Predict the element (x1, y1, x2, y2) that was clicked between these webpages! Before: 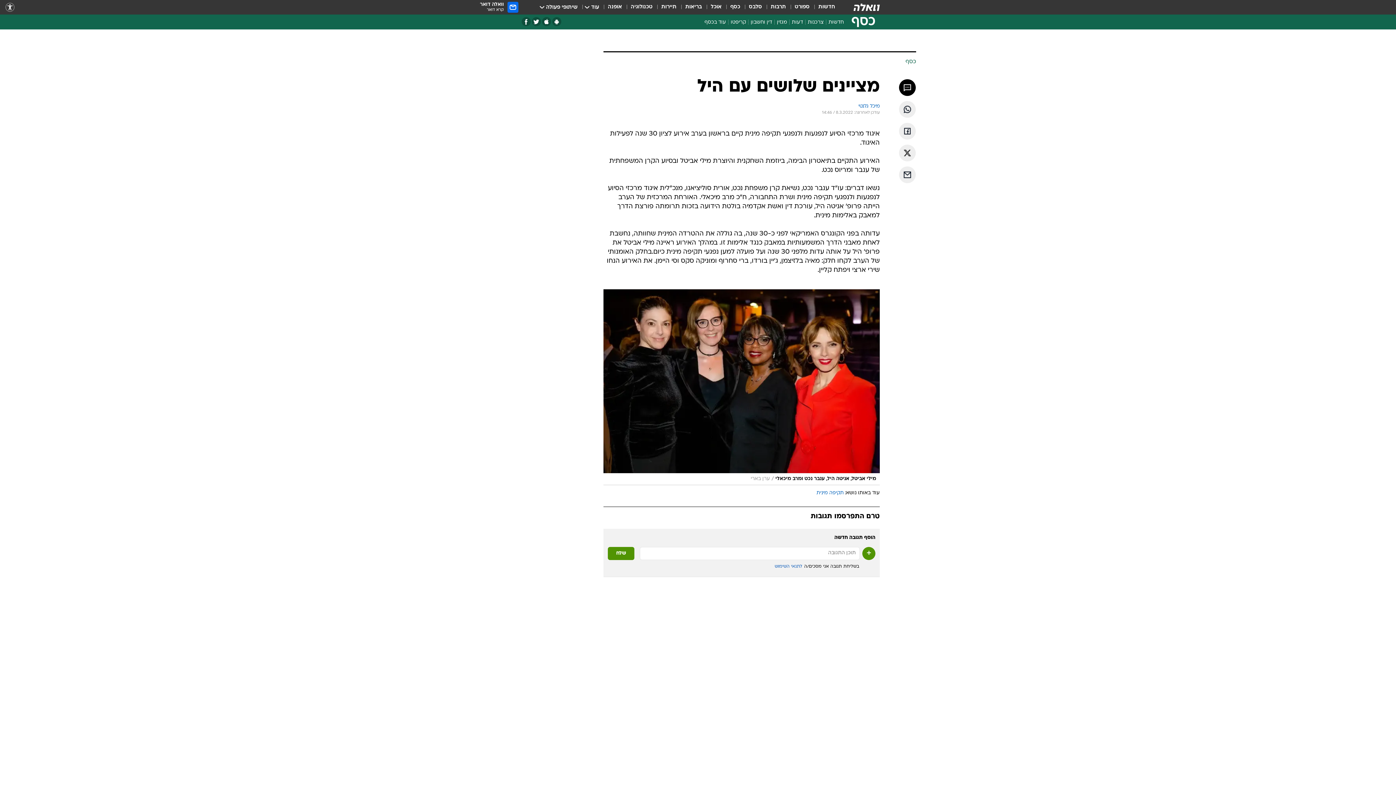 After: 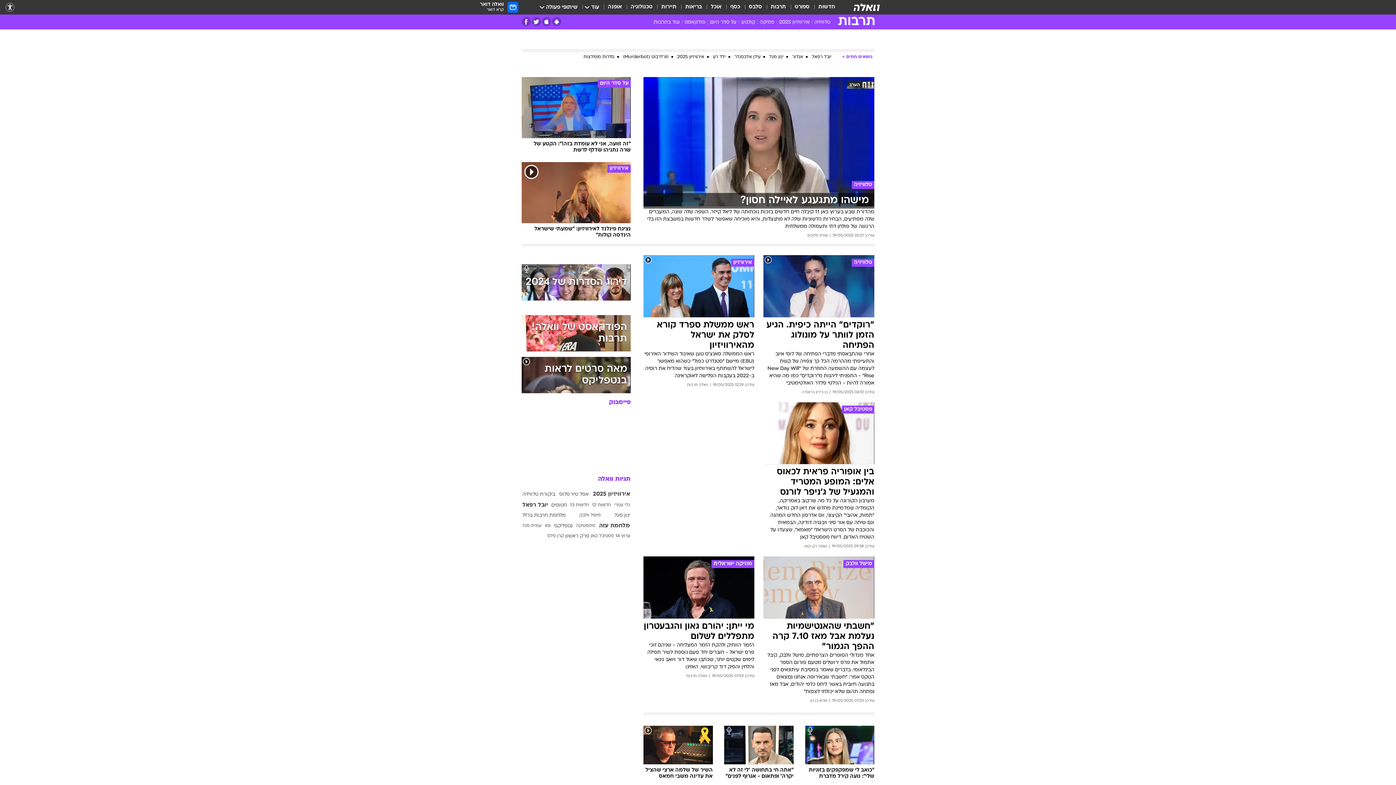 Action: label: תרבות bbox: (770, 3, 786, 11)